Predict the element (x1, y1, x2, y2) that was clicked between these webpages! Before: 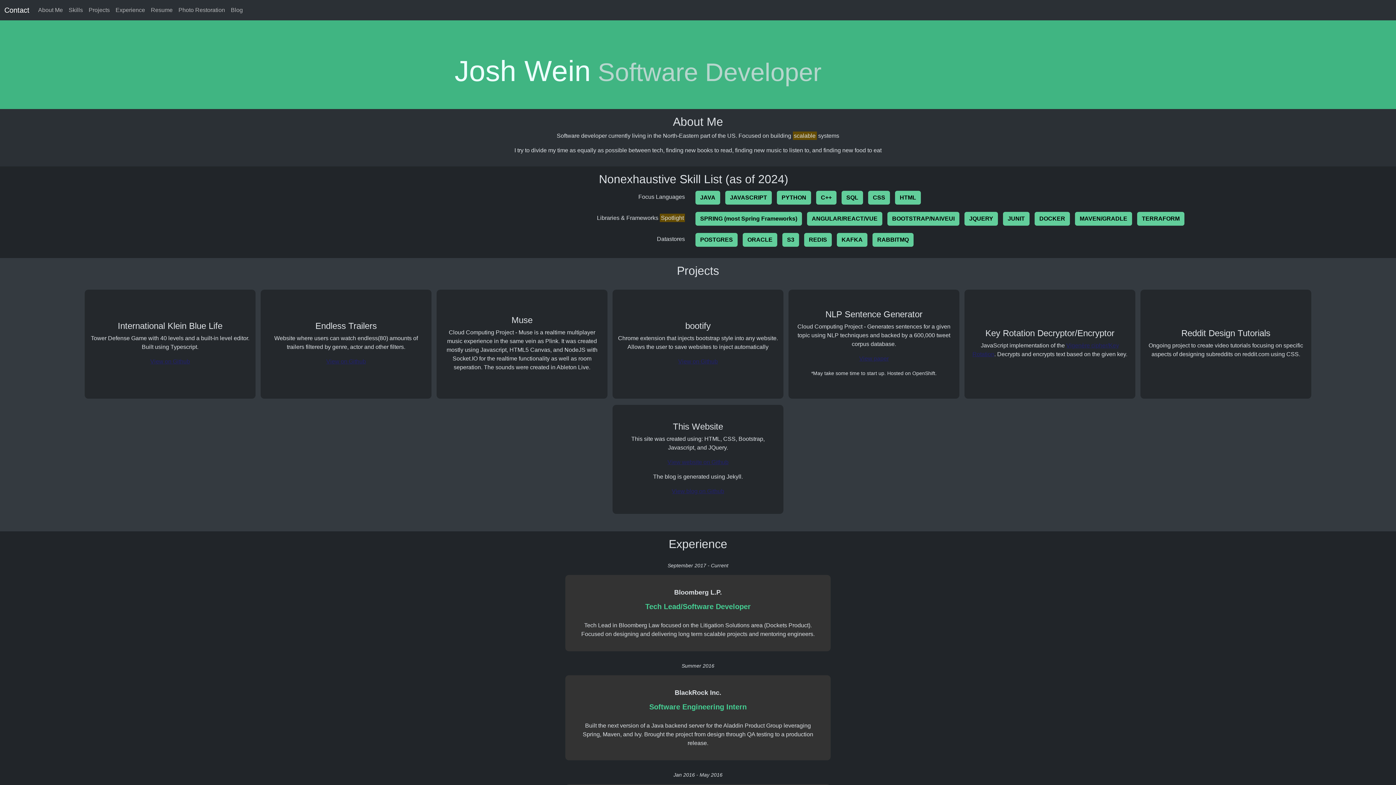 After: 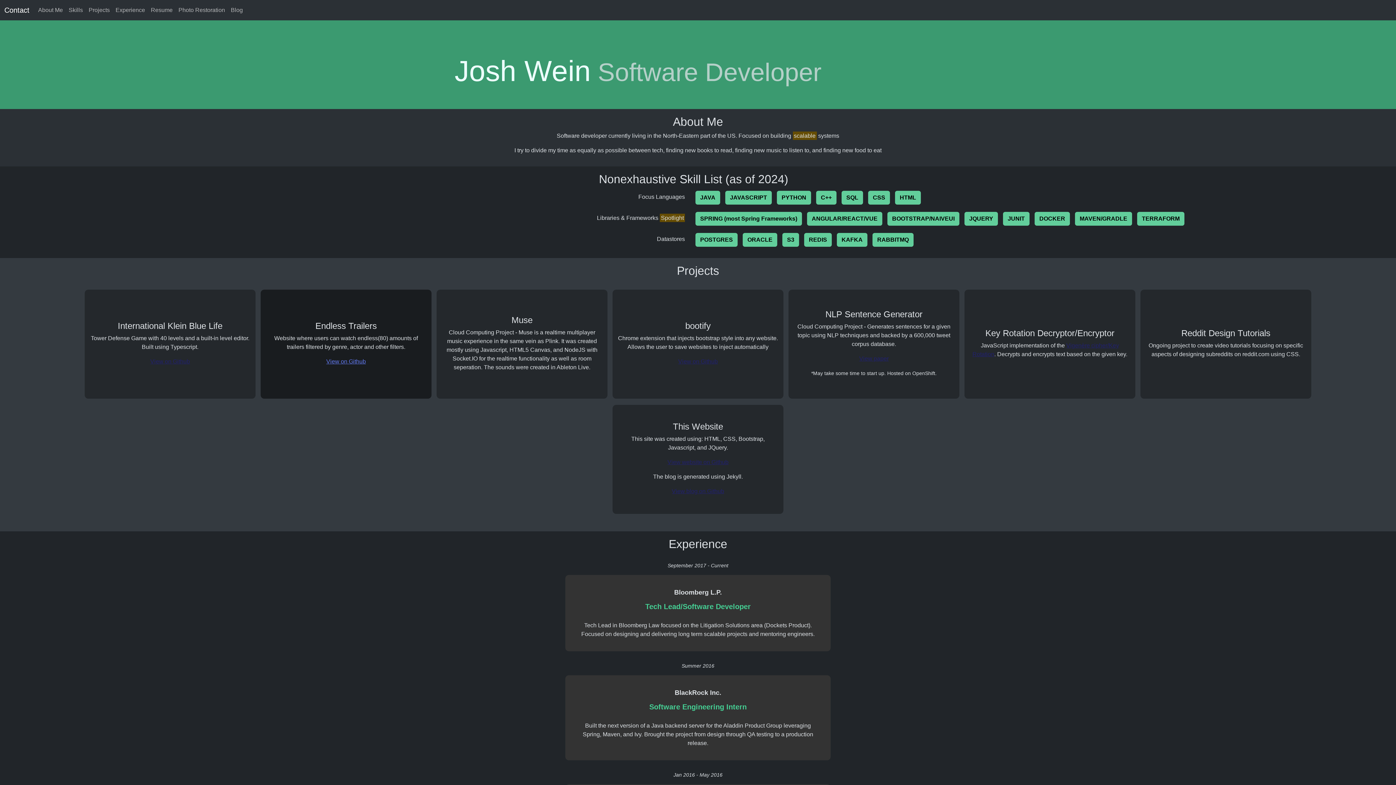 Action: bbox: (326, 358, 366, 364) label: View on Github